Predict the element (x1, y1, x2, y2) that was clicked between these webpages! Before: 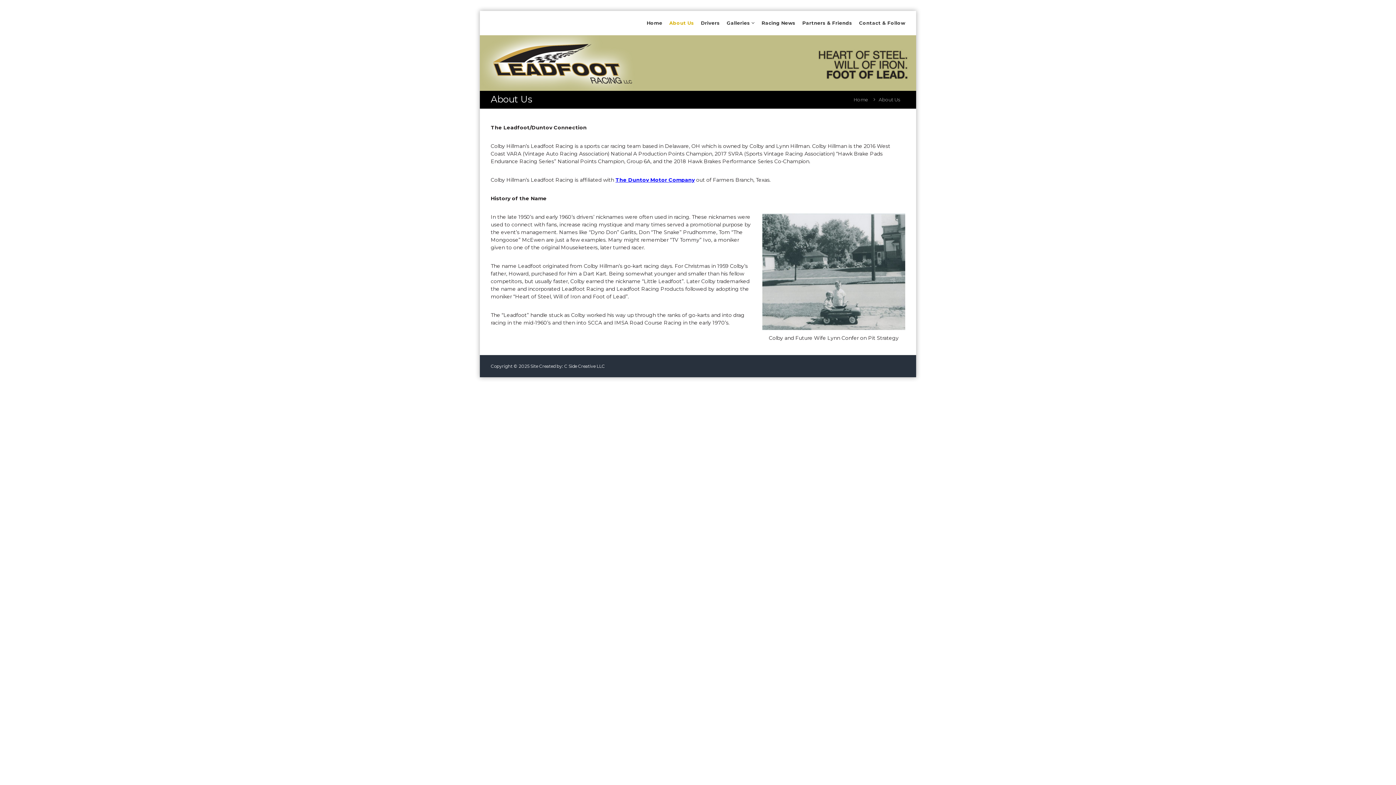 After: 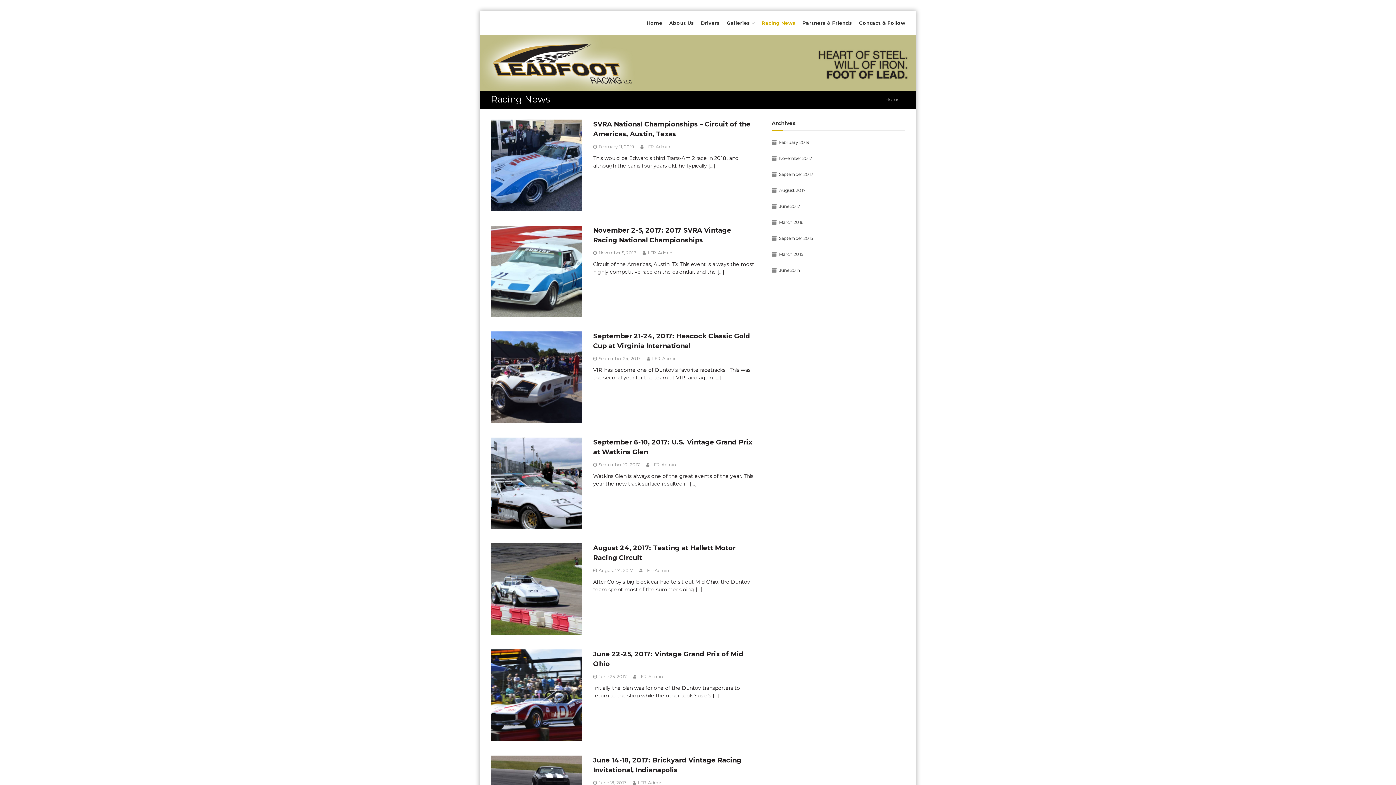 Action: bbox: (761, 20, 795, 25) label: Racing News